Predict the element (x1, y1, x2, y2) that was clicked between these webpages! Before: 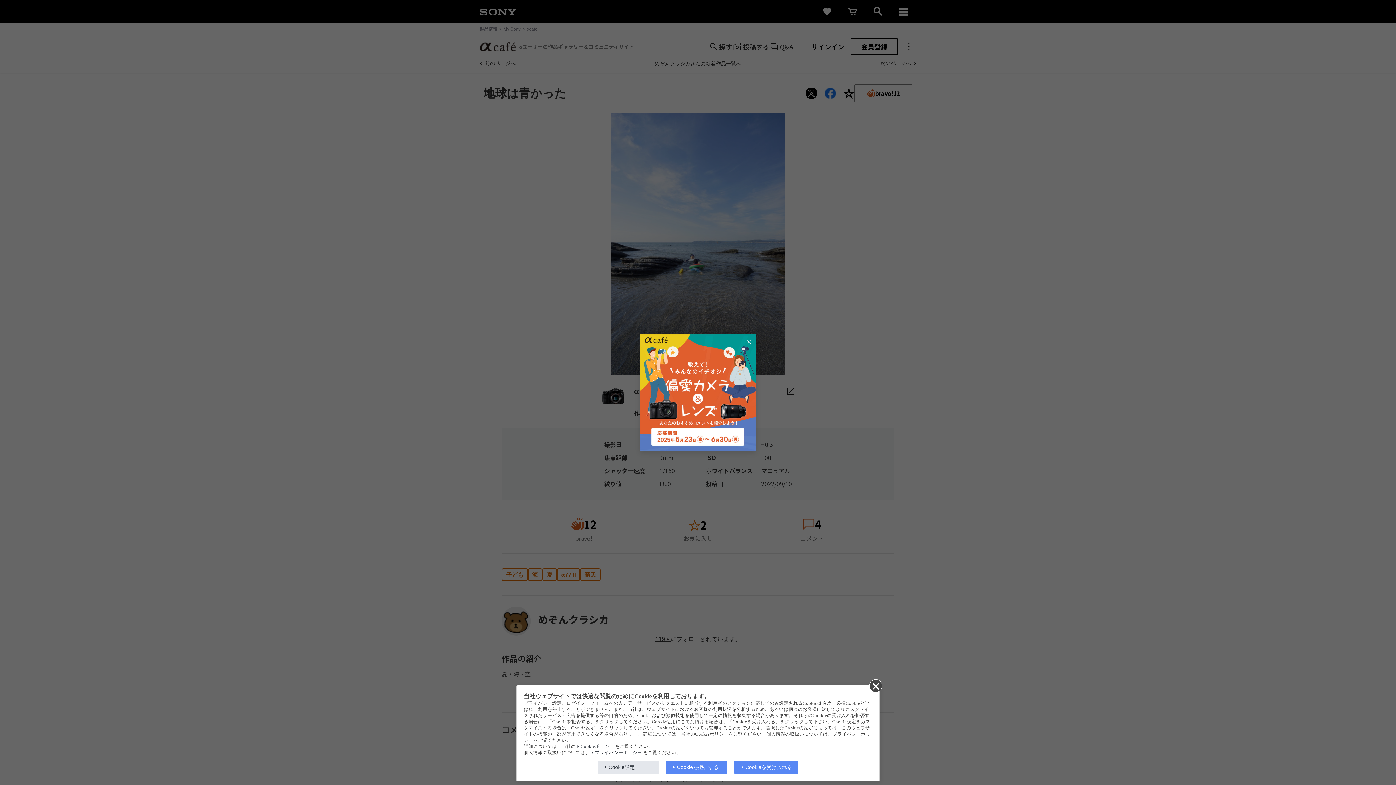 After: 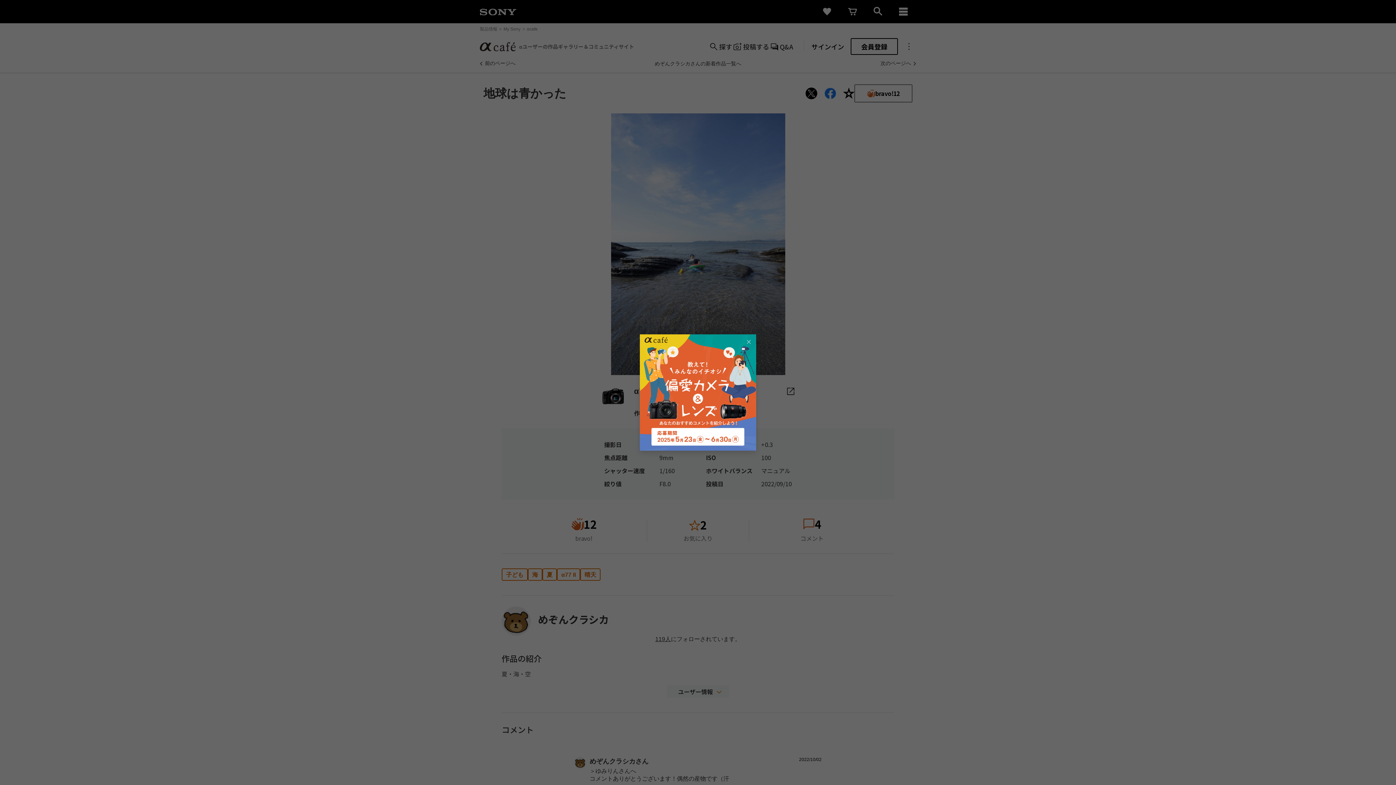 Action: label: Cookie設定 bbox: (597, 761, 658, 774)